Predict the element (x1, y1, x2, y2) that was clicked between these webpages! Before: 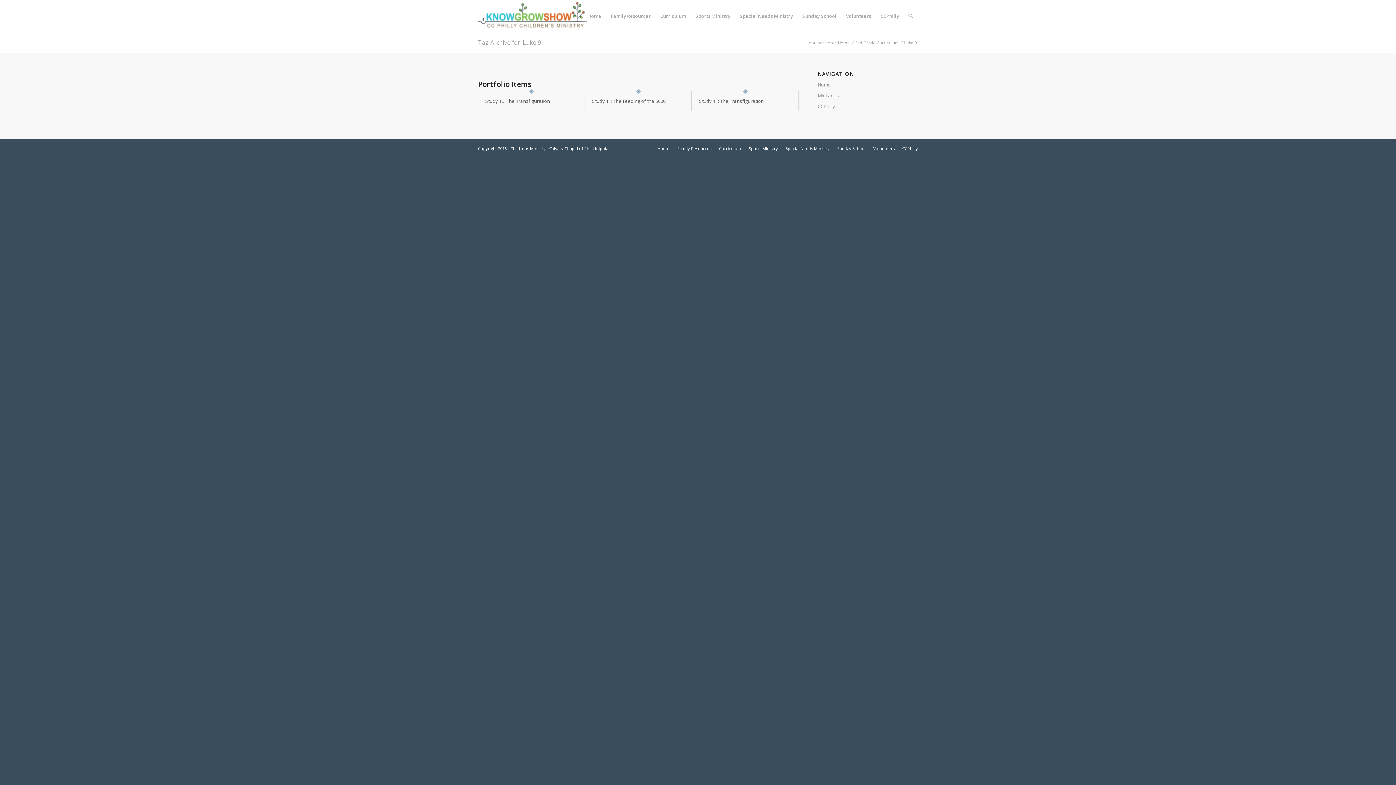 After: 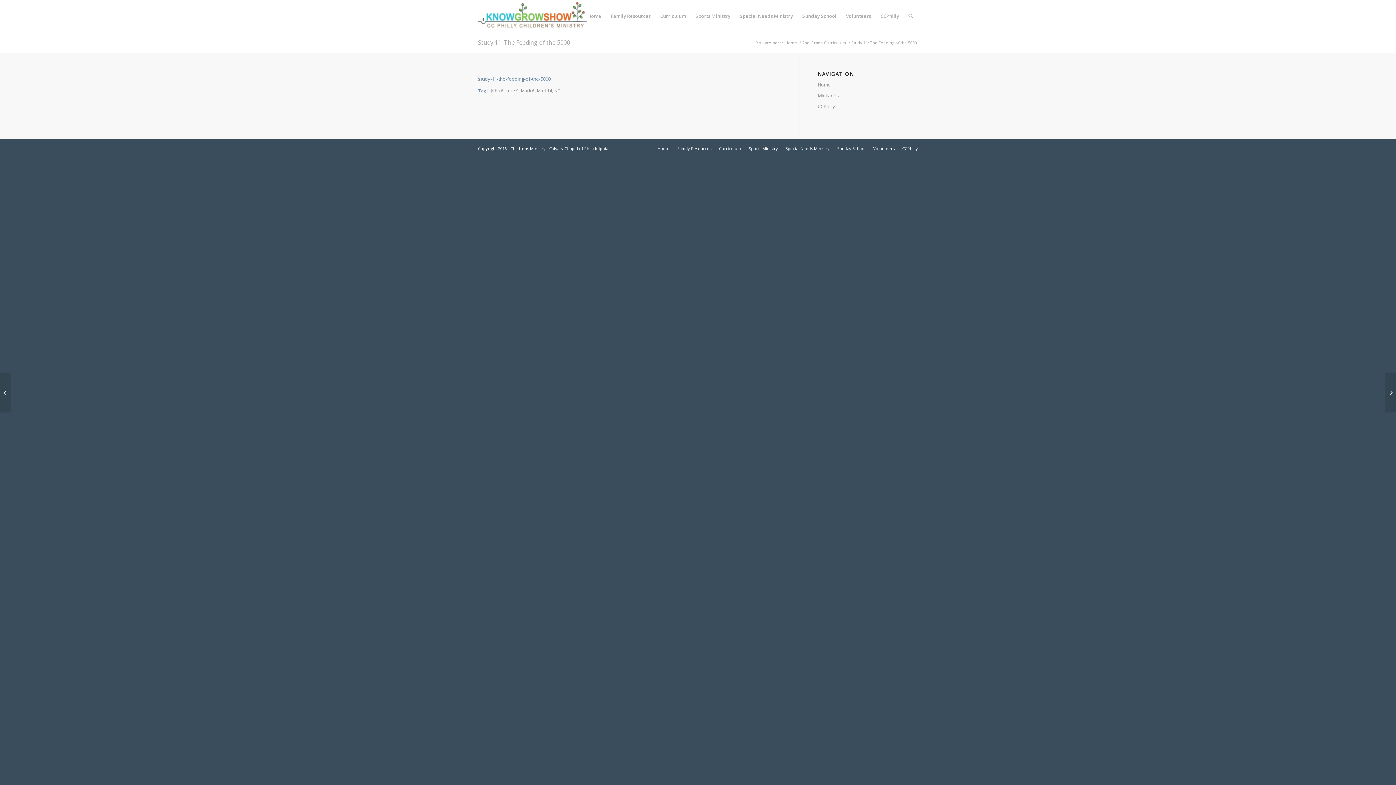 Action: bbox: (592, 97, 665, 104) label: Study 11: The Feeding of the 5000